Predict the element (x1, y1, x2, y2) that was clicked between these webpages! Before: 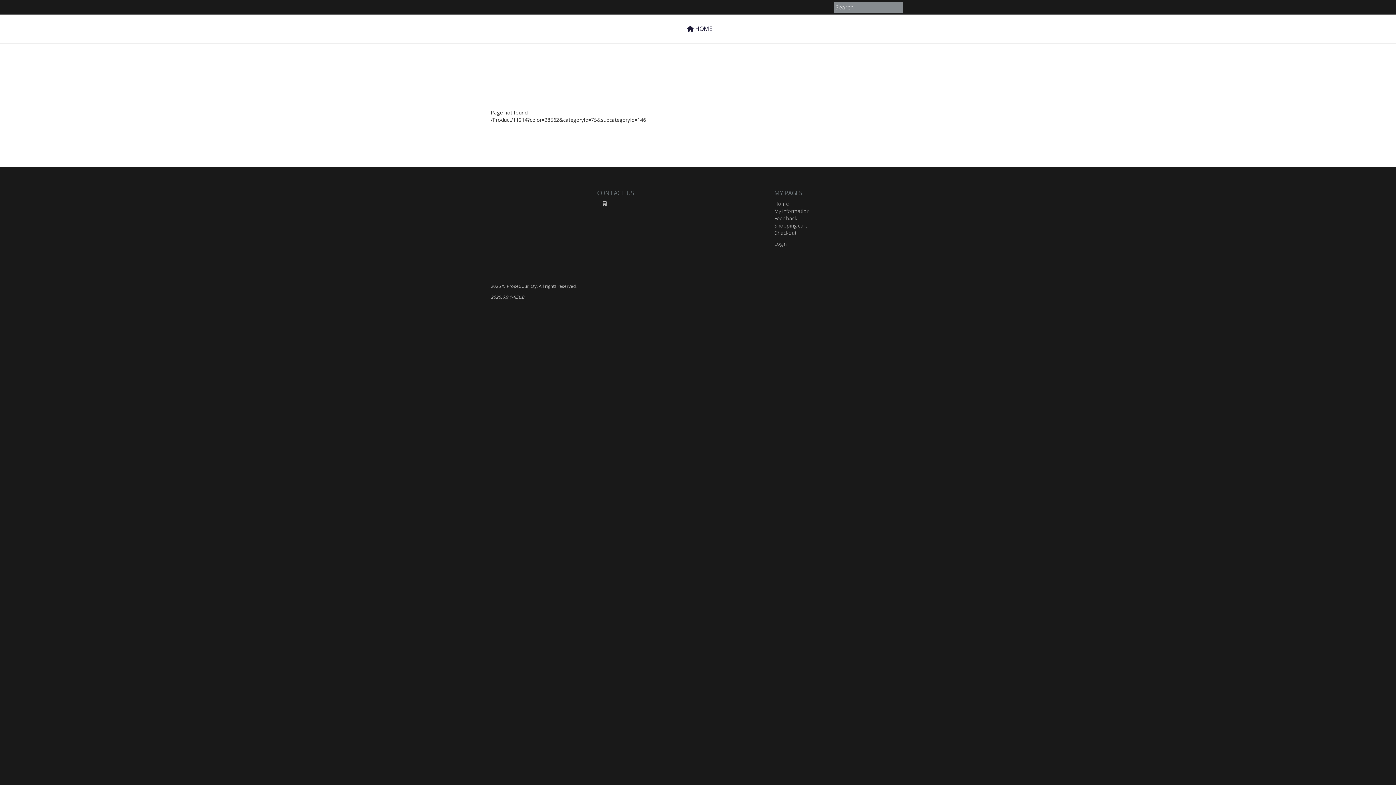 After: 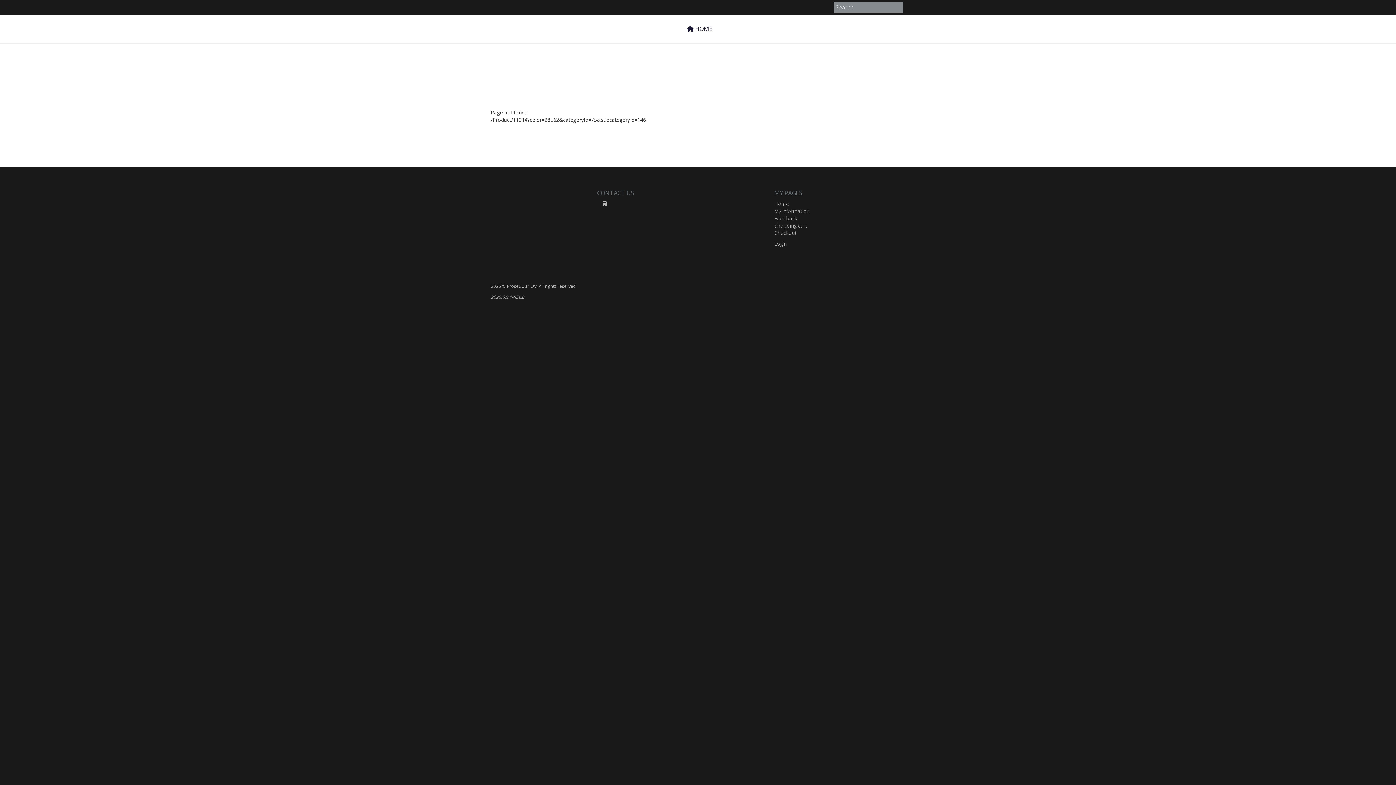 Action: bbox: (485, 14, 494, 32)